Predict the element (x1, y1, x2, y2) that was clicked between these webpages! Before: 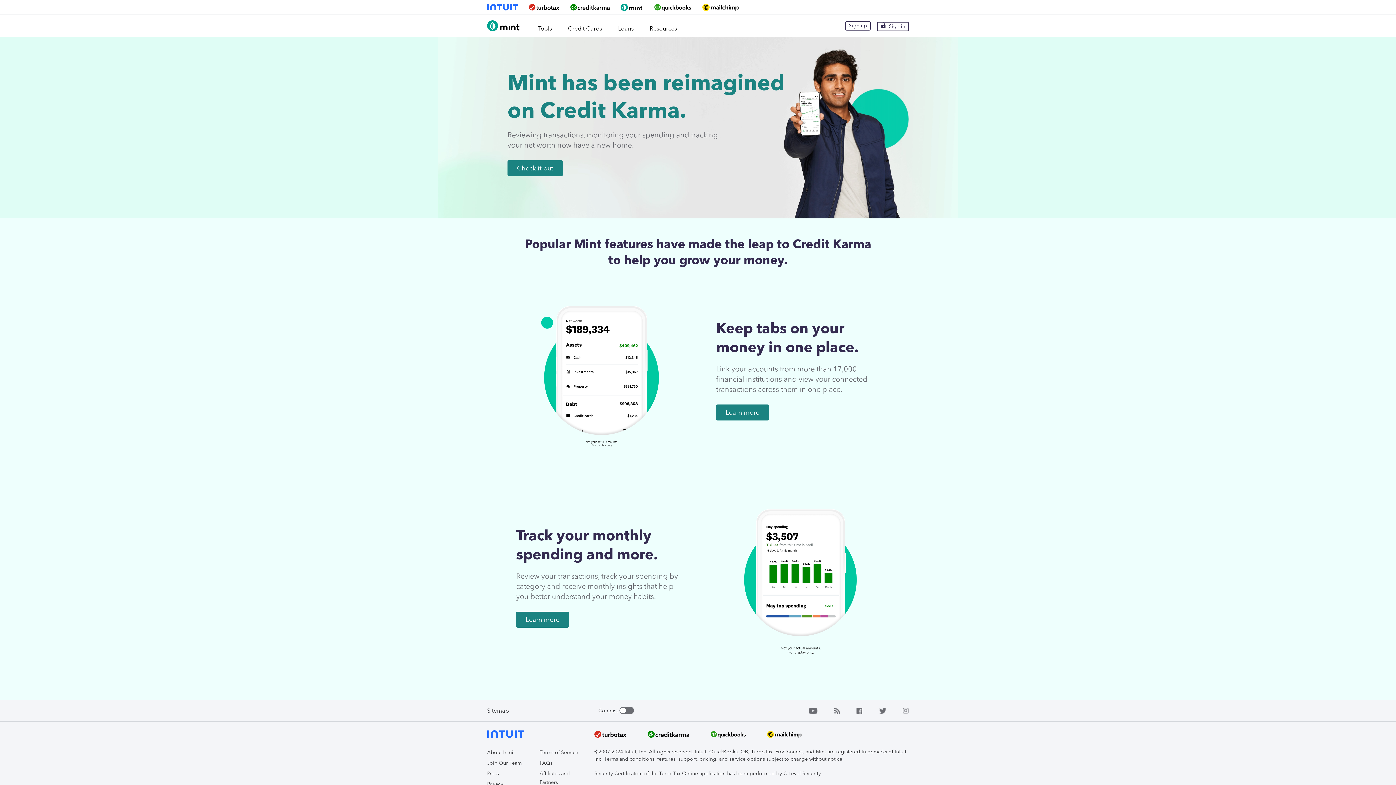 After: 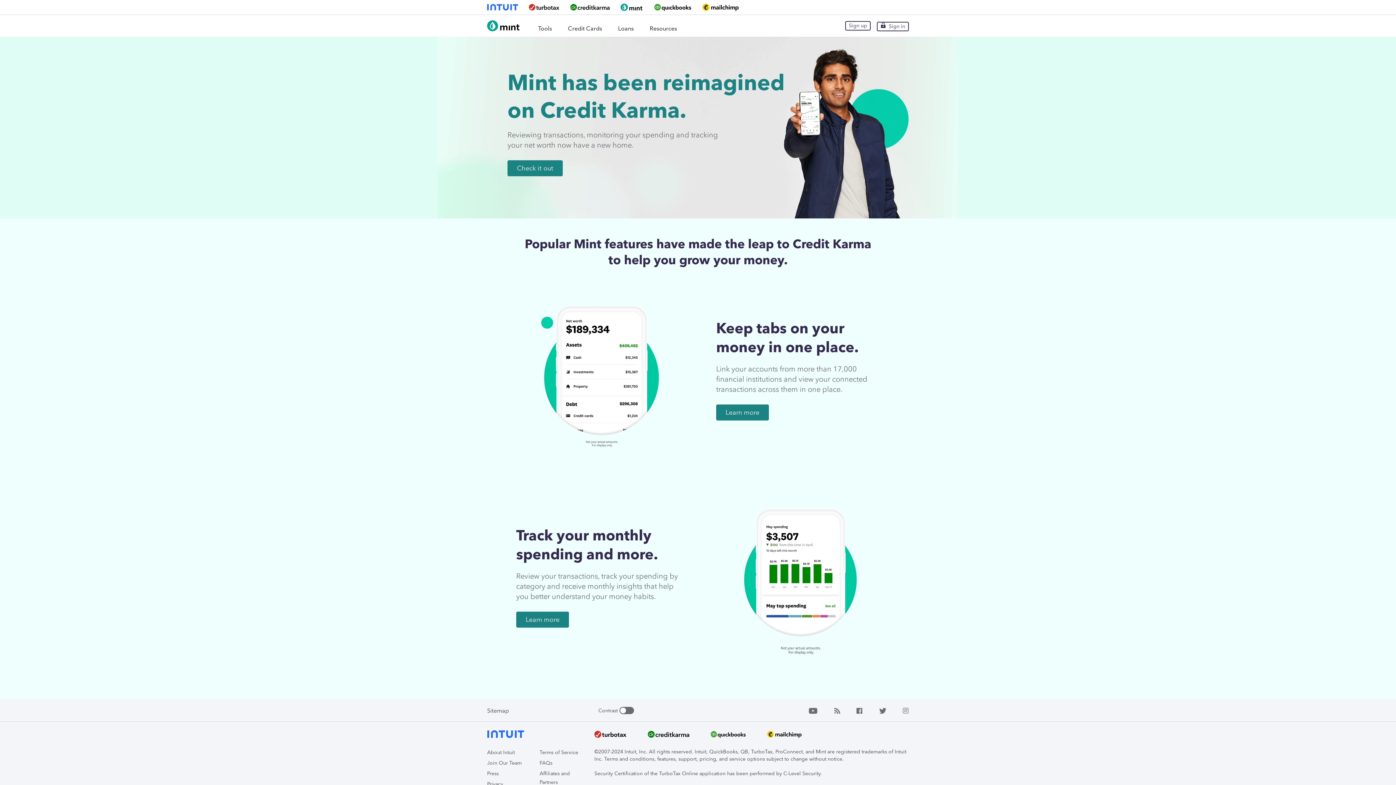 Action: bbox: (902, 707, 909, 714)